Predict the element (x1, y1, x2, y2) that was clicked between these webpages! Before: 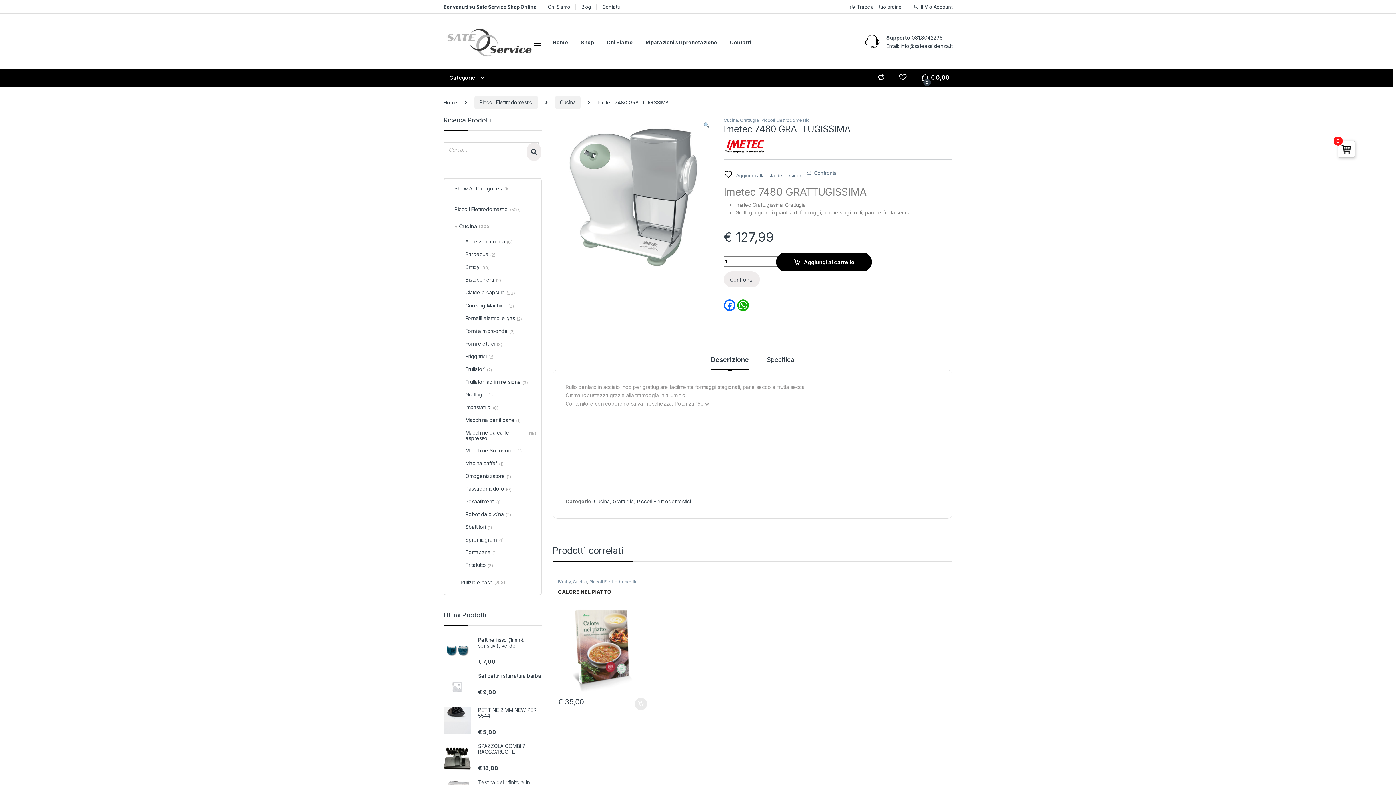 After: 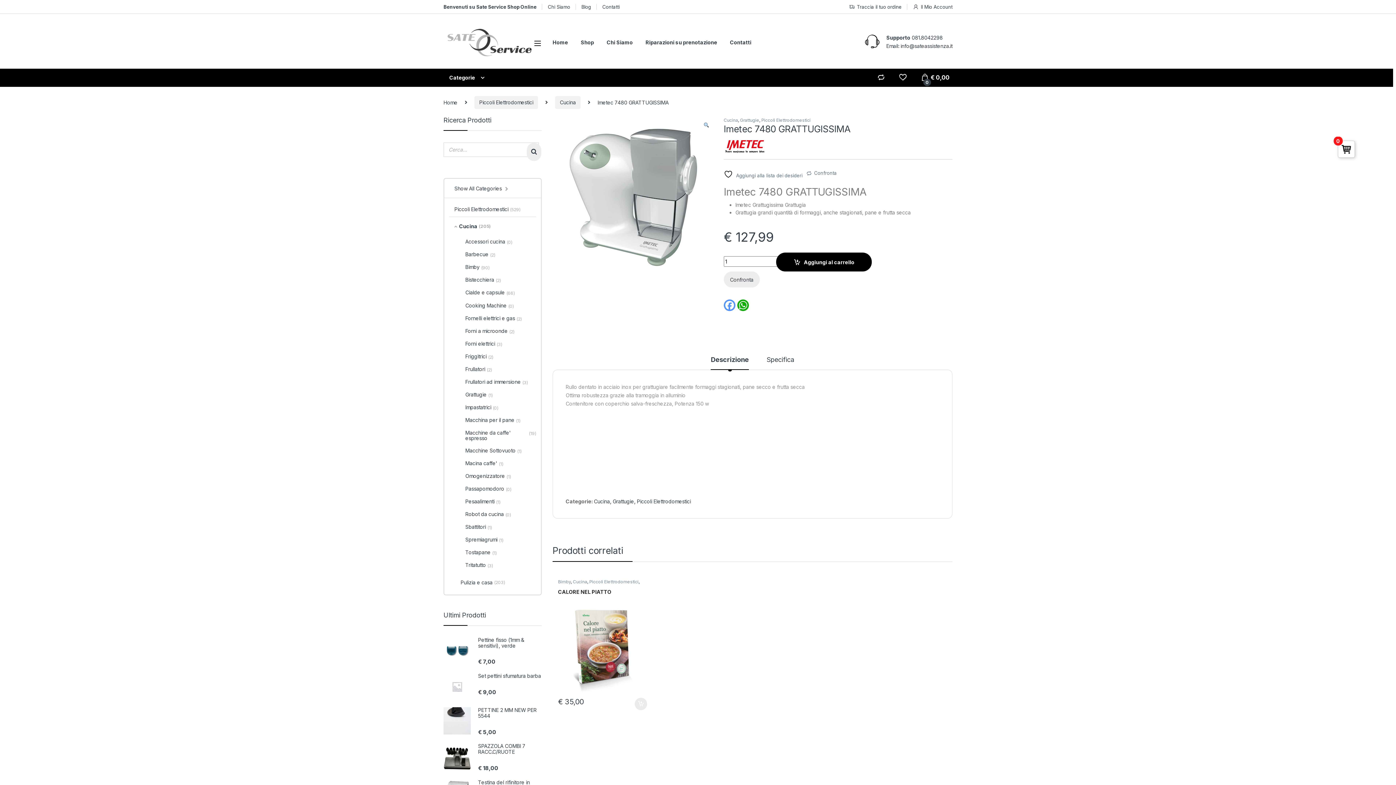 Action: label: Facebook bbox: (723, 299, 737, 311)